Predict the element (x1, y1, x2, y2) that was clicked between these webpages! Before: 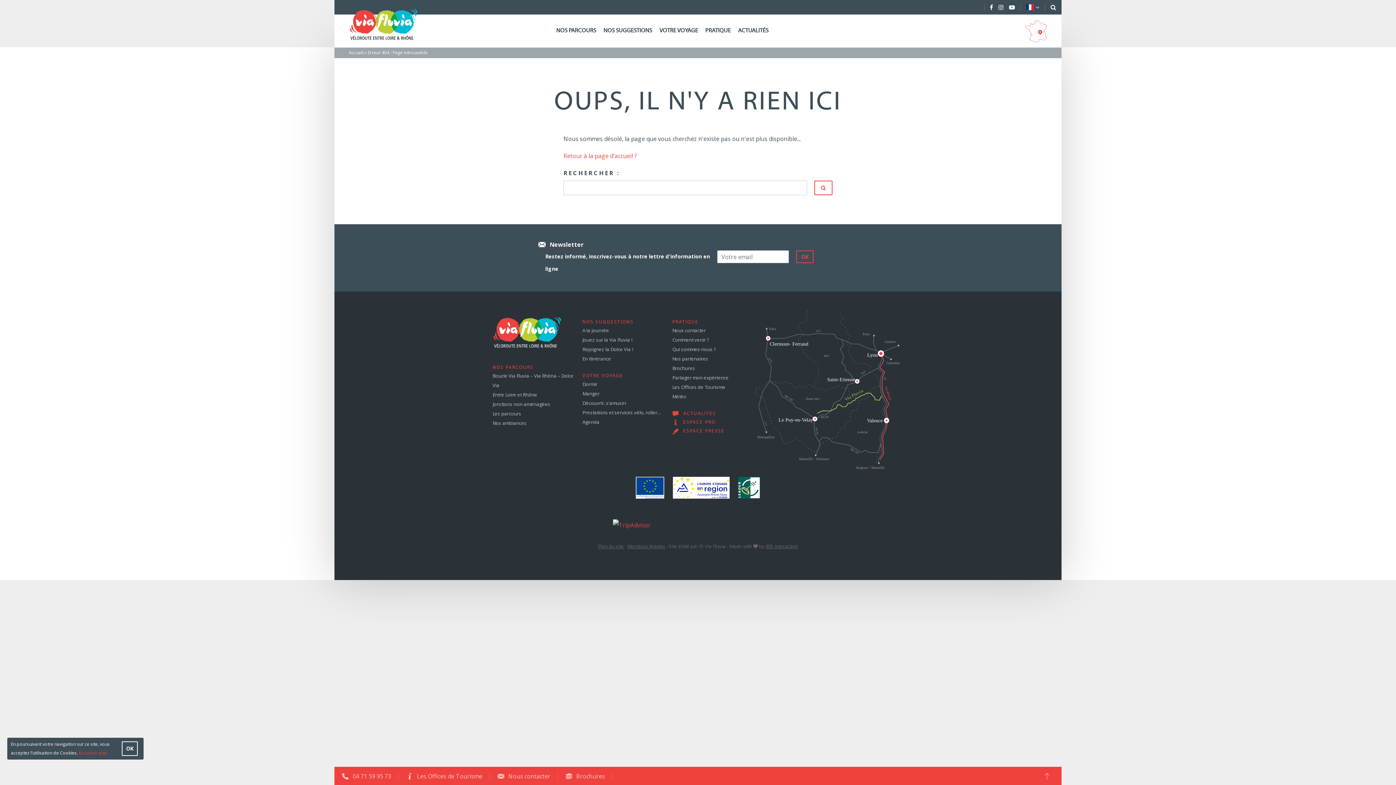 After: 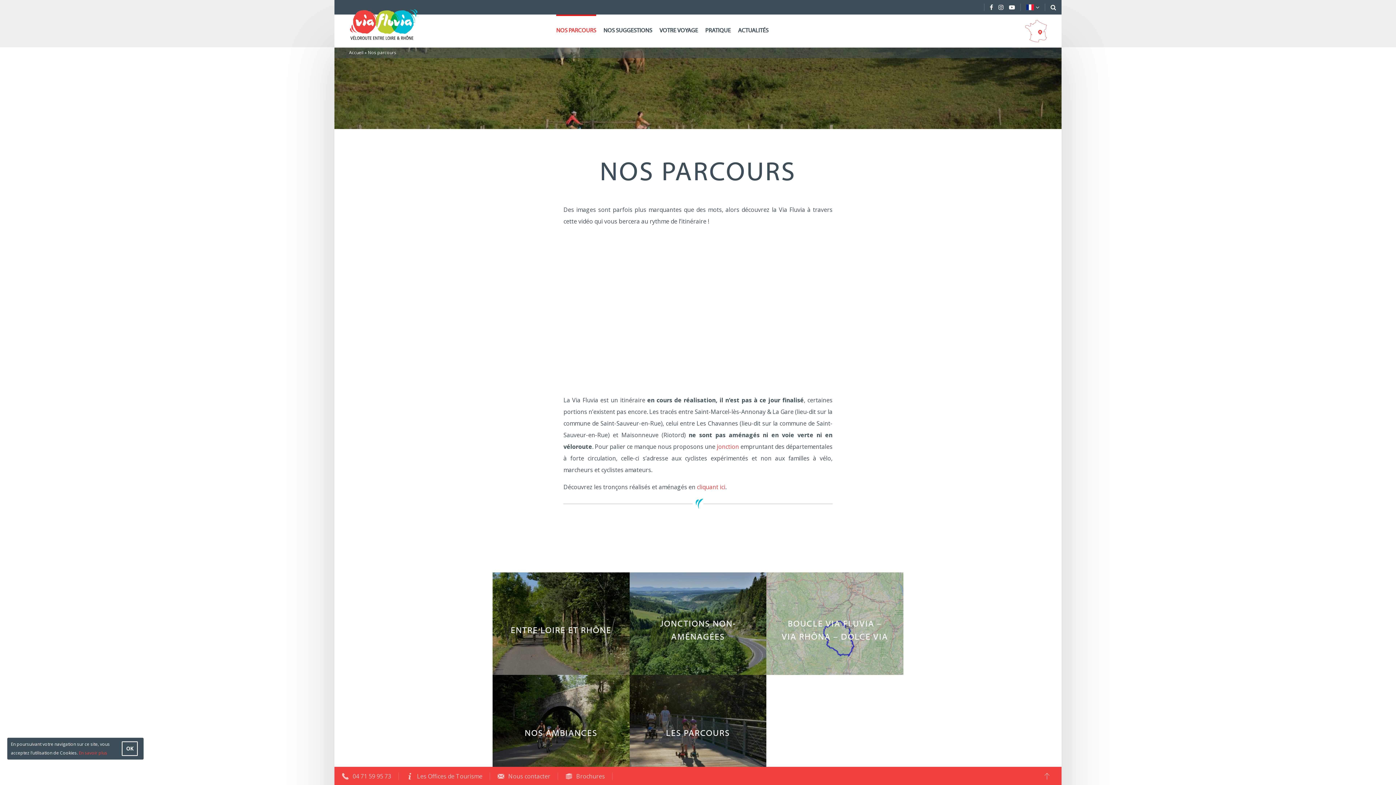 Action: bbox: (556, 14, 596, 47) label: NOS PARCOURS